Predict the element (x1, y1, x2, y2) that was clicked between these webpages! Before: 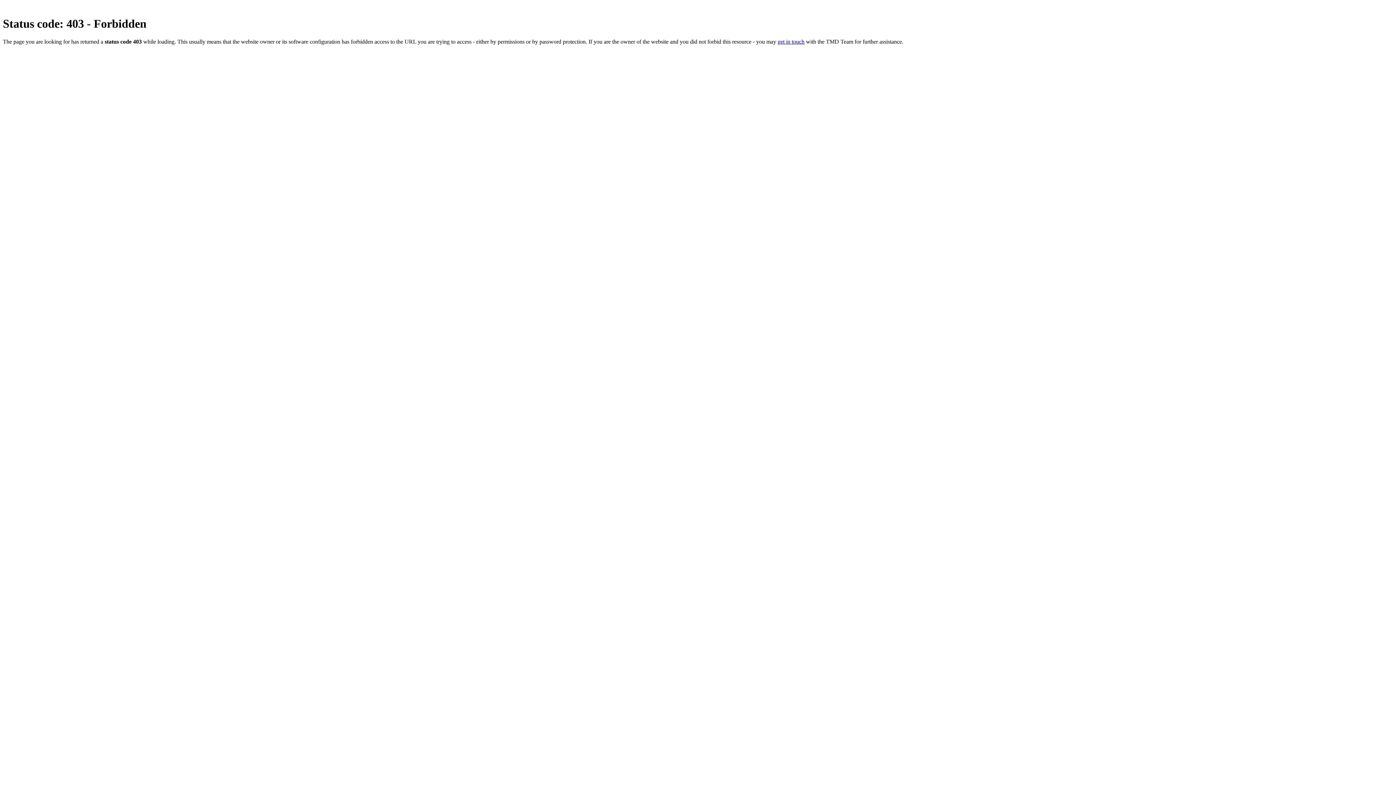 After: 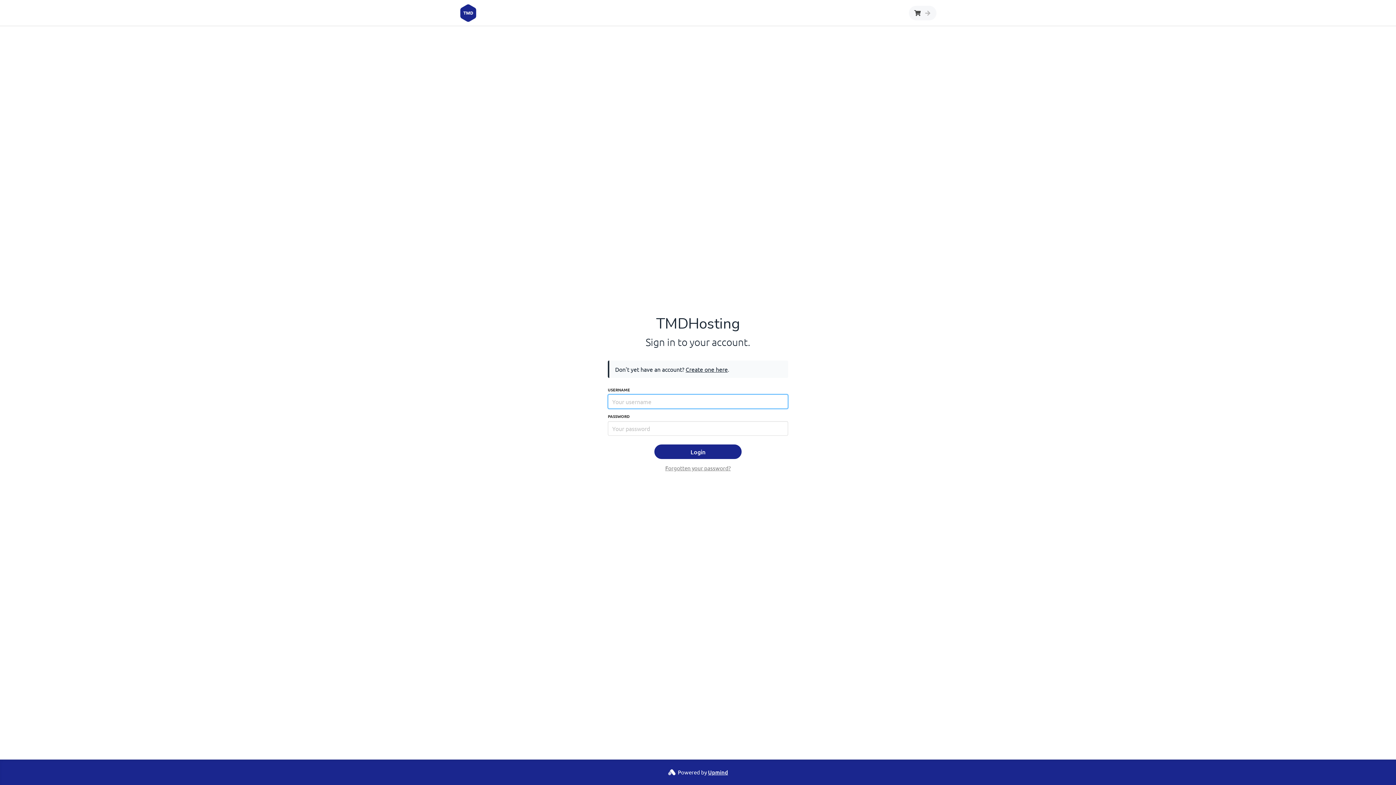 Action: bbox: (777, 38, 804, 44) label: get in touch